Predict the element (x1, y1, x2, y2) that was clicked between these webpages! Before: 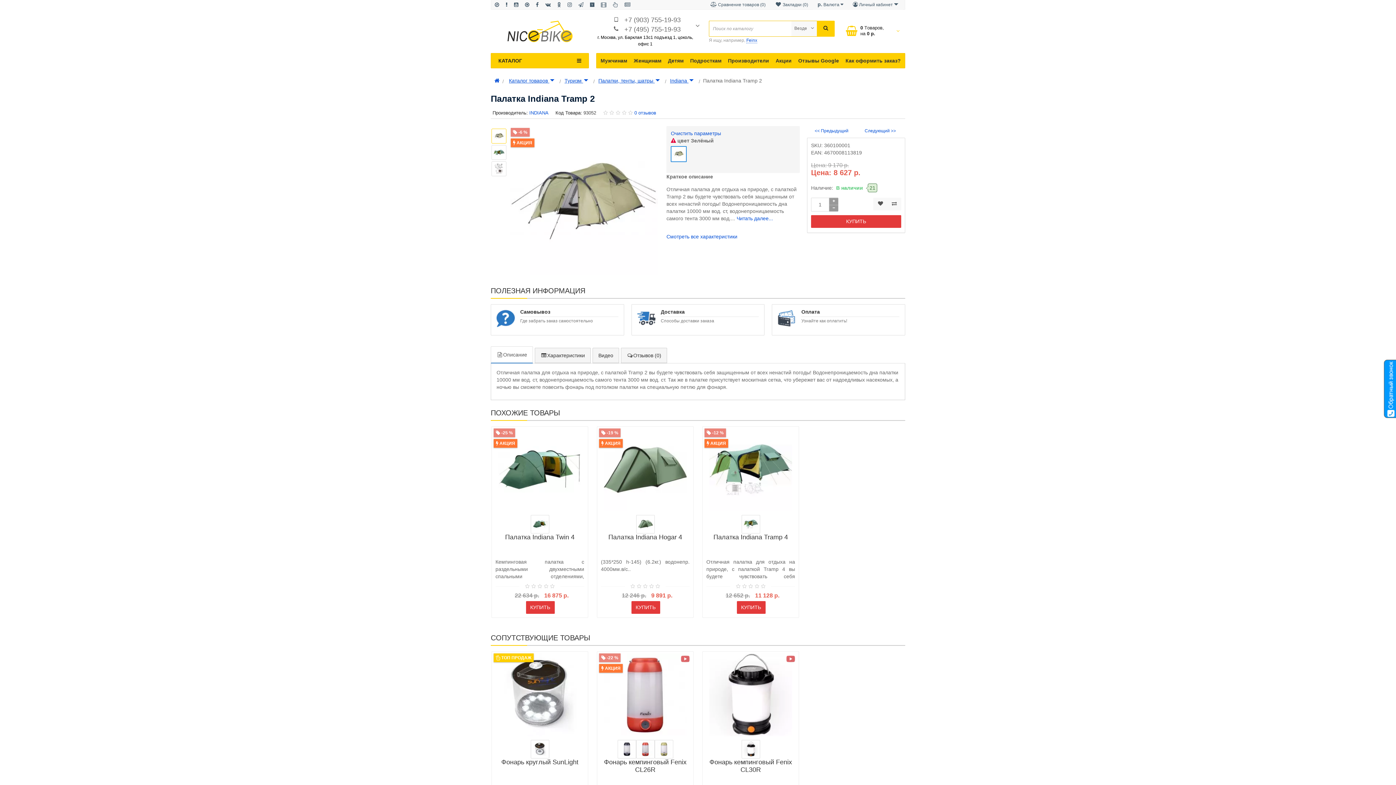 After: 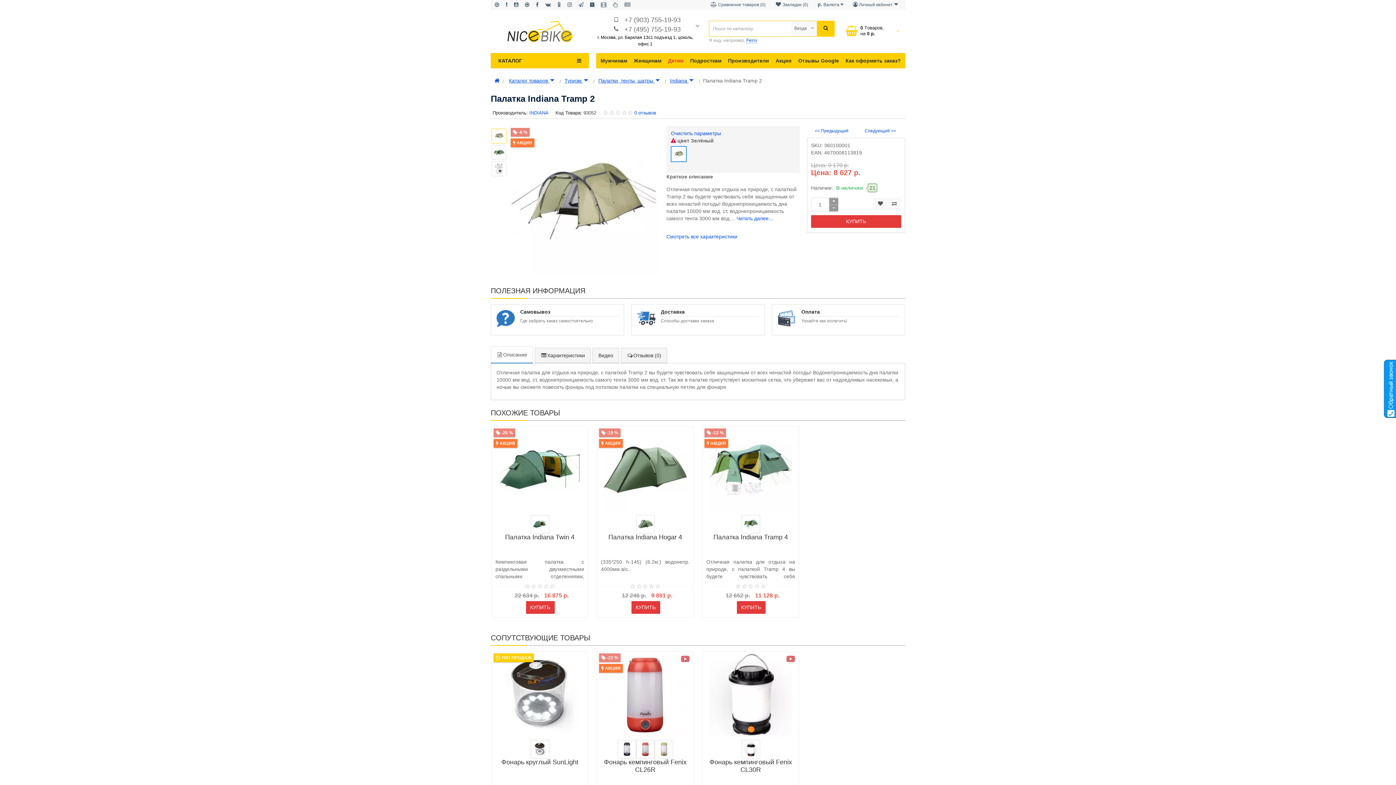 Action: label: Детям bbox: (666, 55, 685, 65)